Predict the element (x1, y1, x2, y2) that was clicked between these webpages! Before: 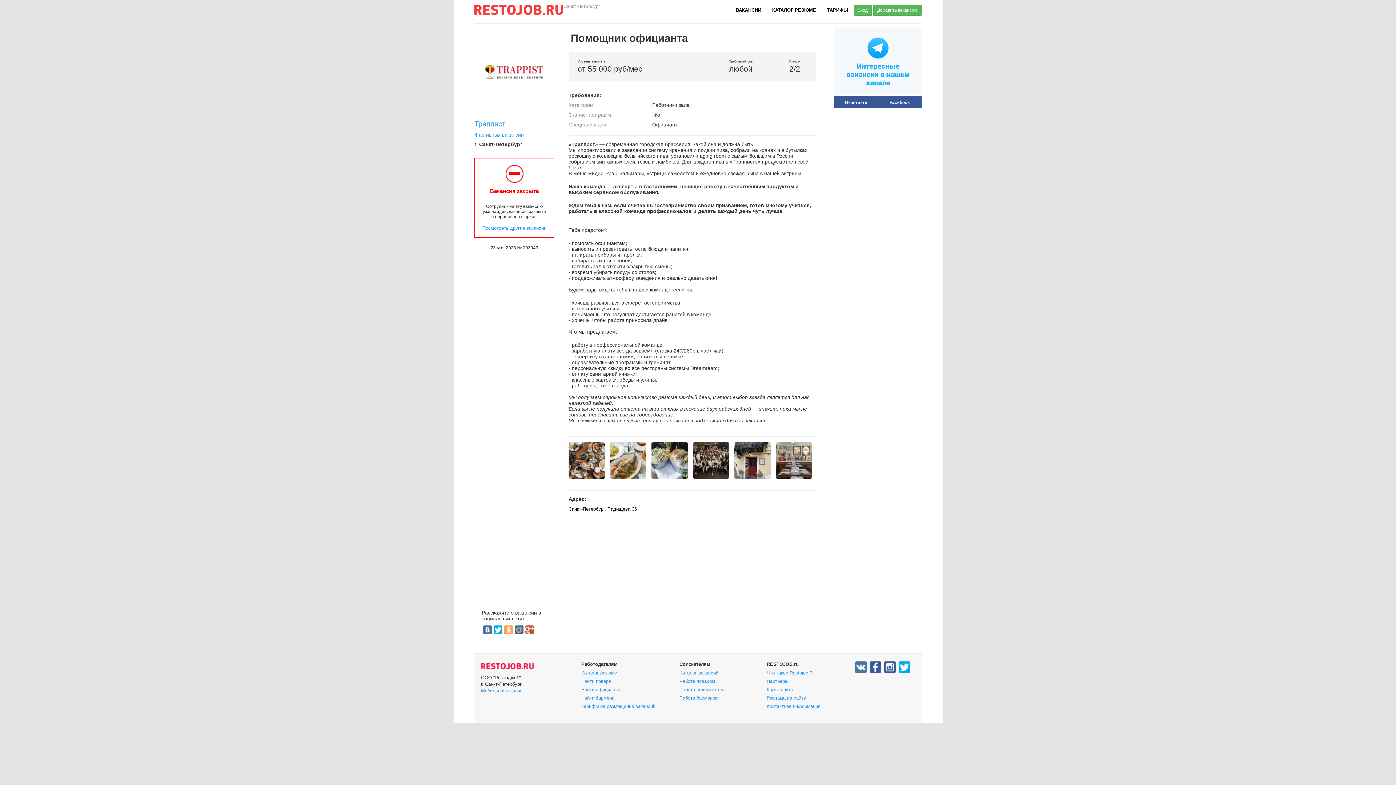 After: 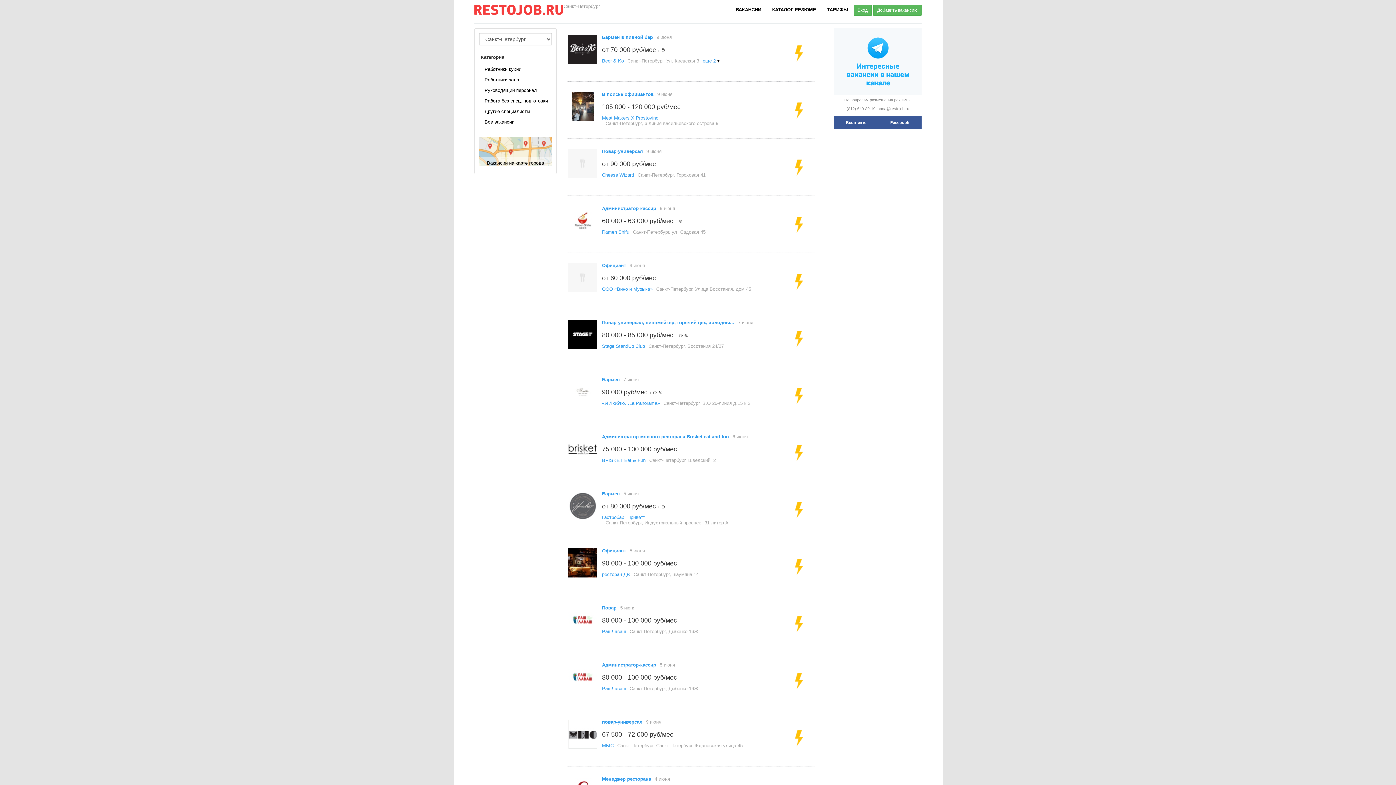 Action: bbox: (679, 687, 724, 692) label: Работа официантом